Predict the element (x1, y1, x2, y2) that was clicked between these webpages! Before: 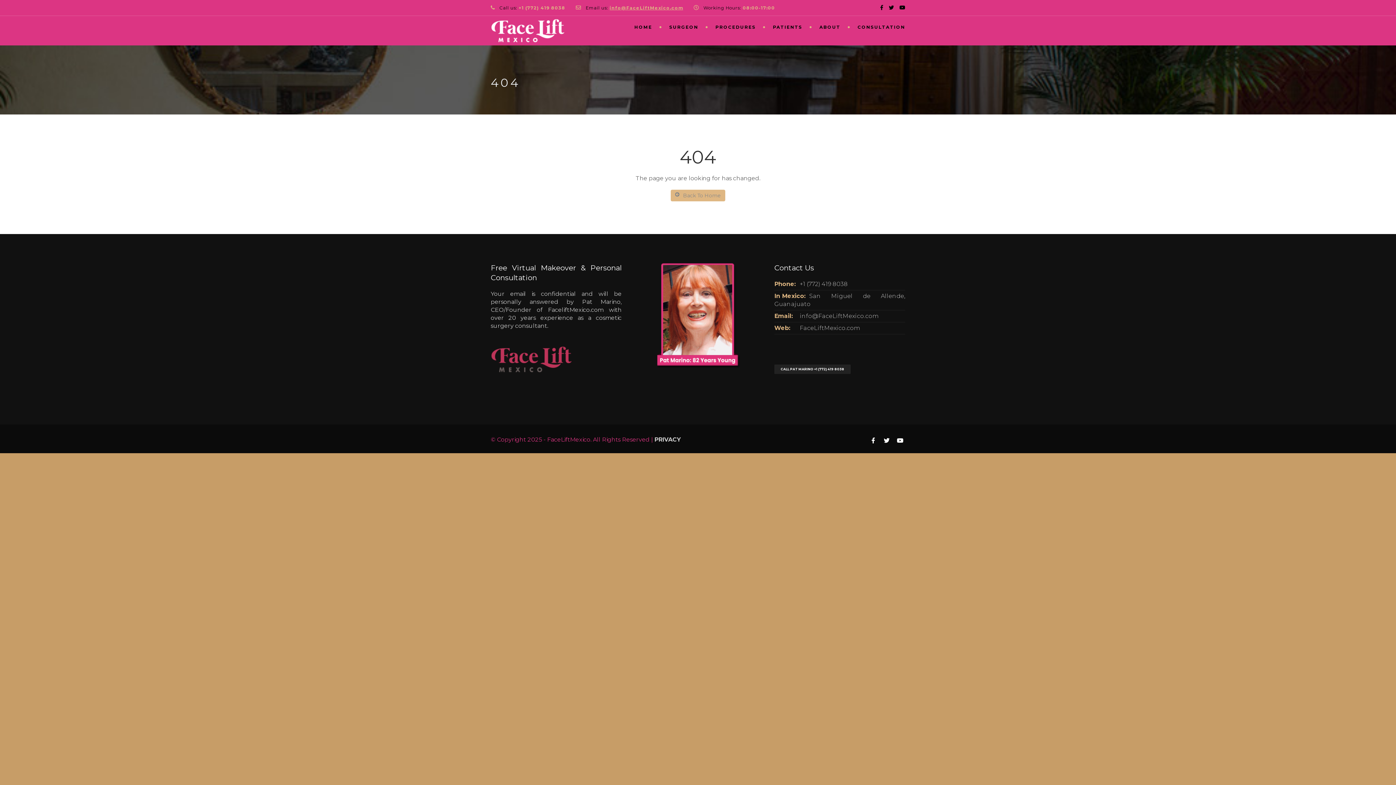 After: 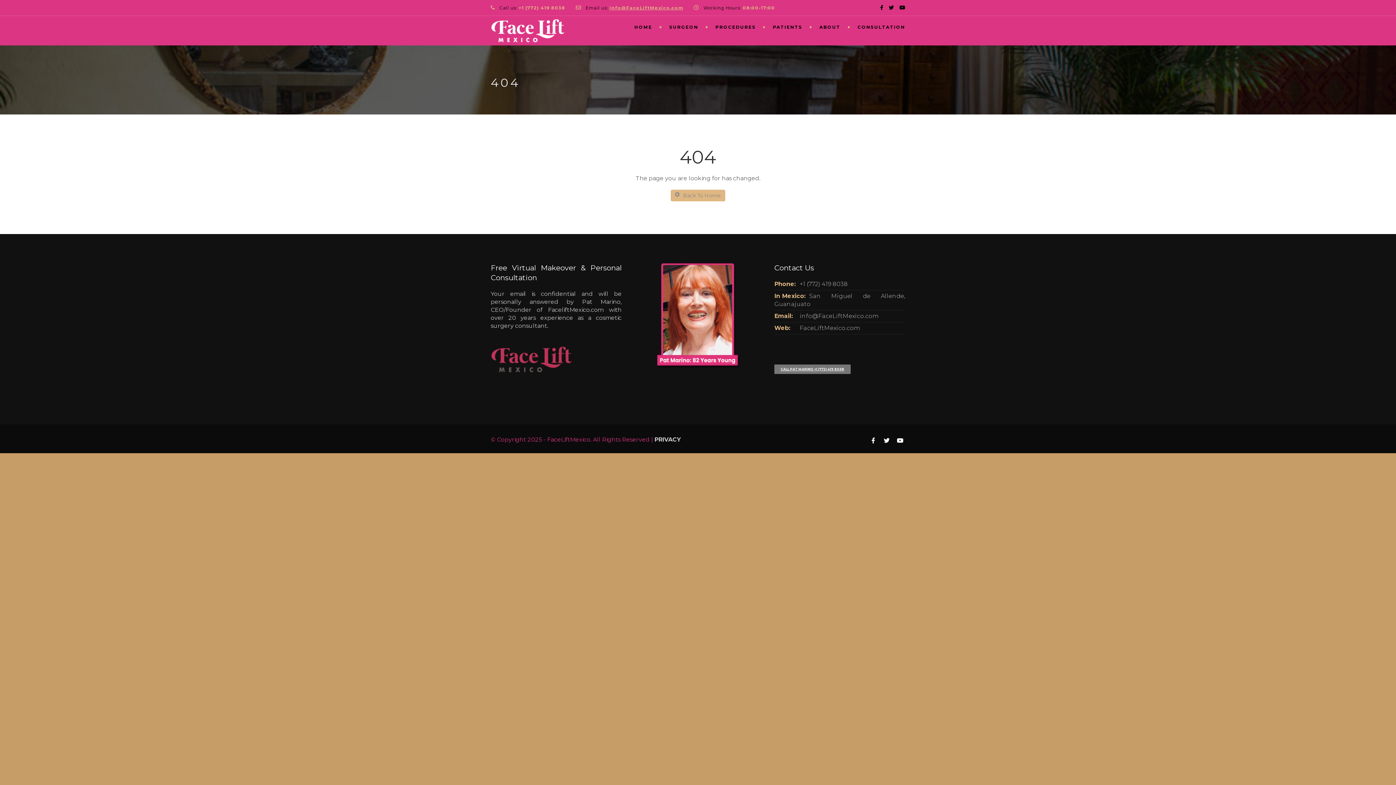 Action: bbox: (774, 364, 850, 374) label: CALL PAT MARINO +1 (772) 419 8038